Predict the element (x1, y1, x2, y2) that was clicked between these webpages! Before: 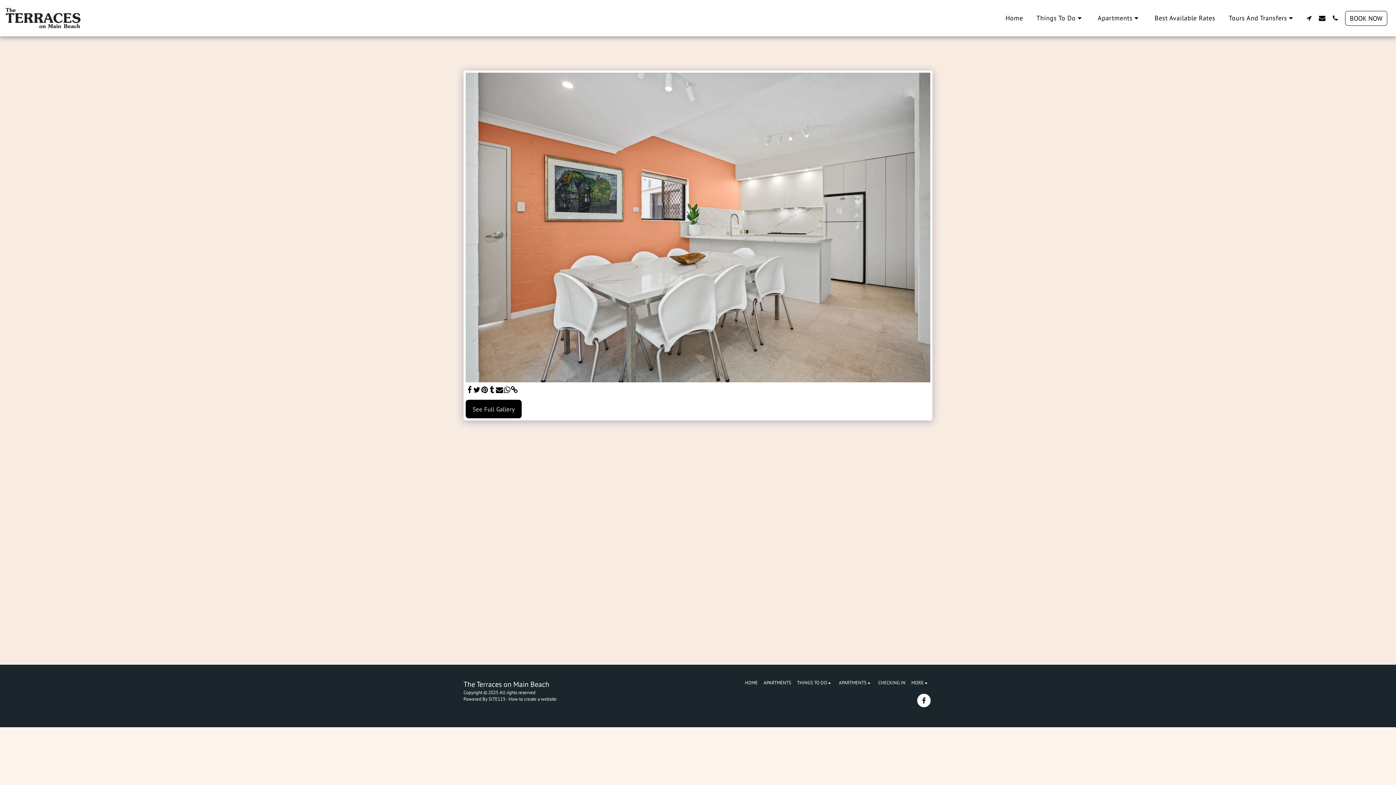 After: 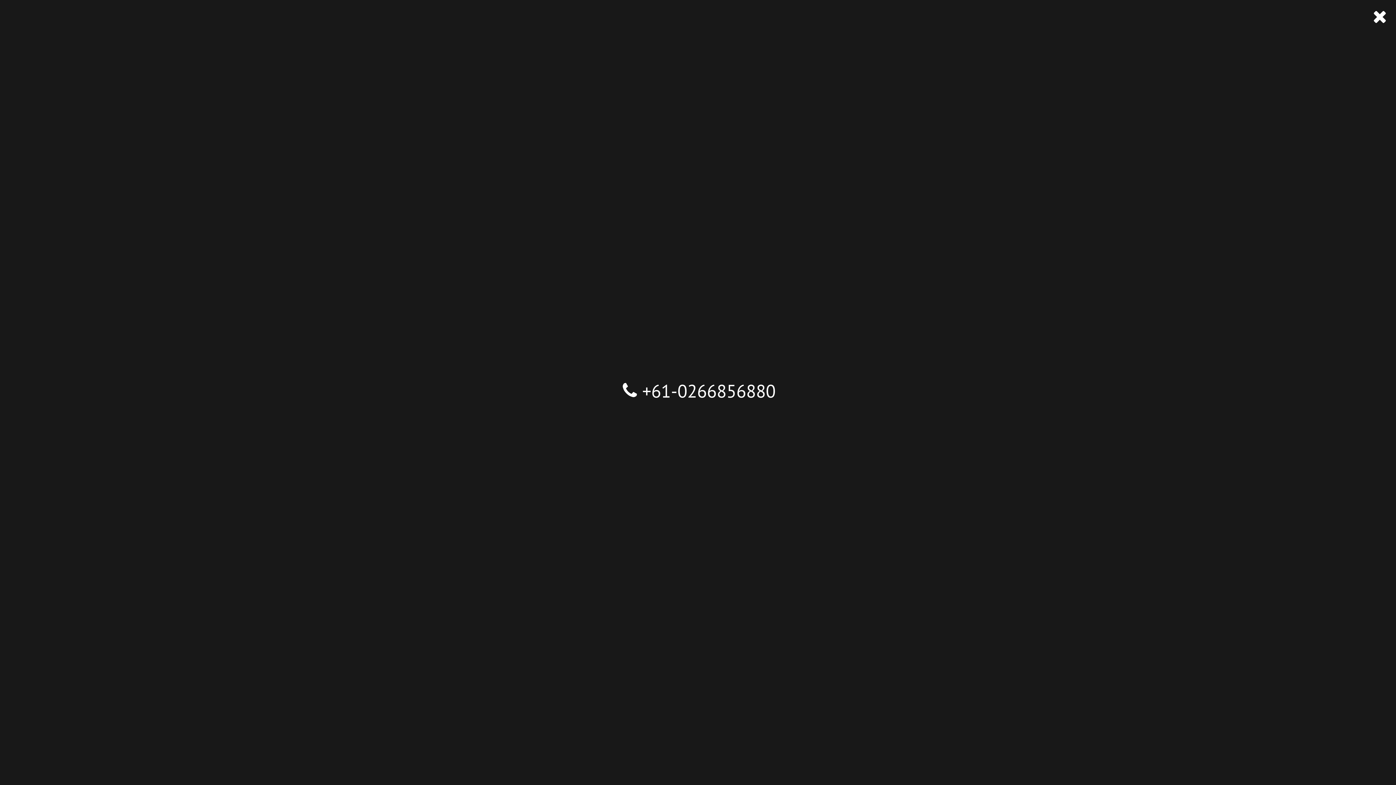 Action: label:   bbox: (1329, 14, 1341, 21)